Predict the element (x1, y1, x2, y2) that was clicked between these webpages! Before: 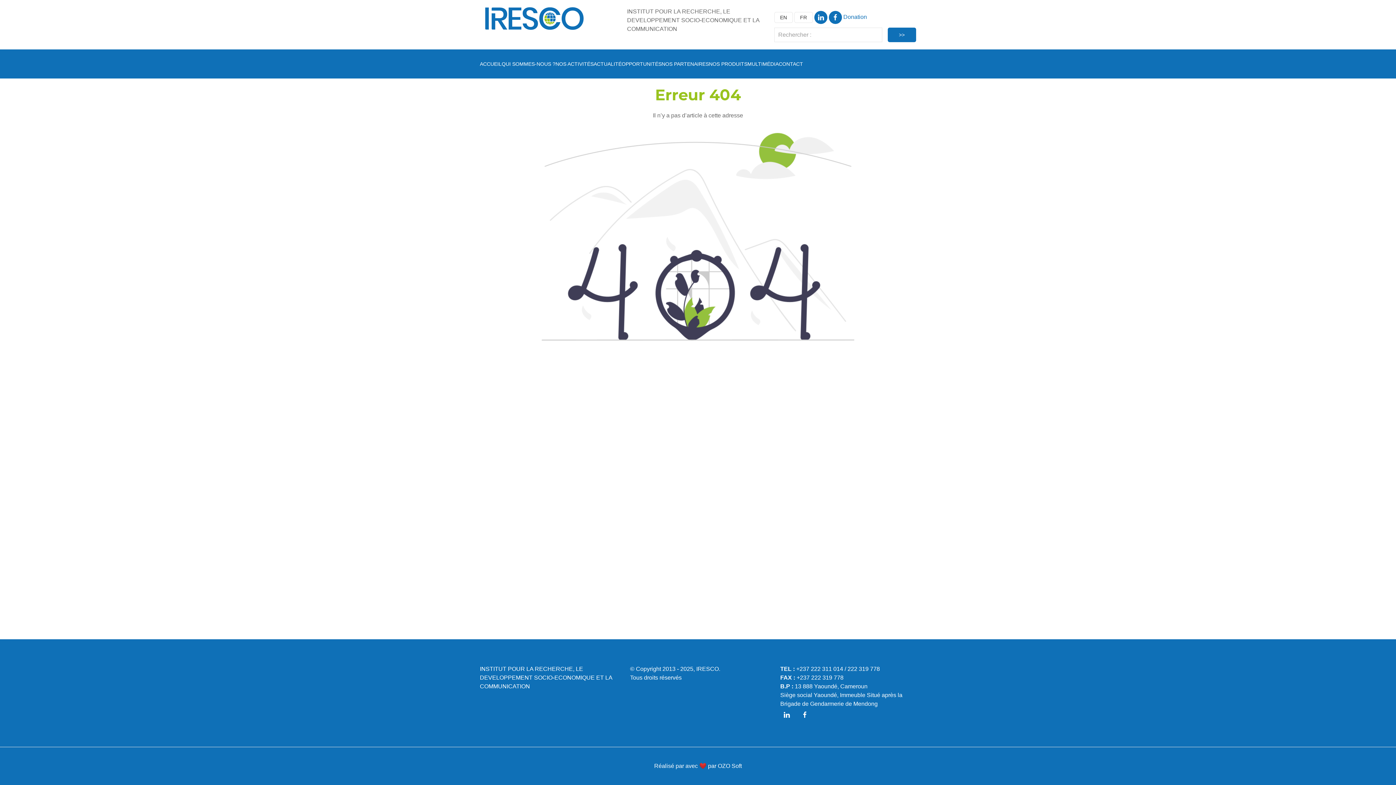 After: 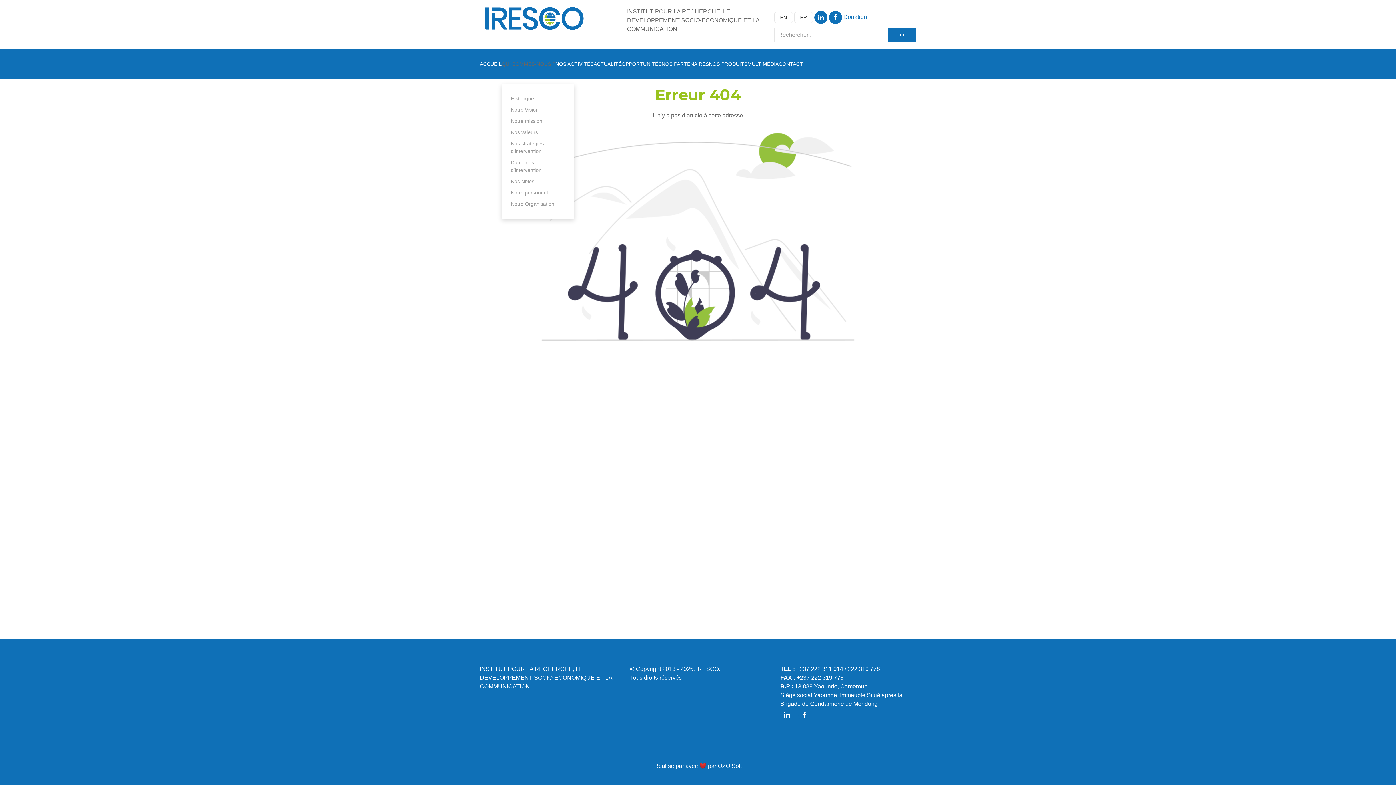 Action: bbox: (501, 49, 555, 78) label: QUI SOMMES-NOUS ?